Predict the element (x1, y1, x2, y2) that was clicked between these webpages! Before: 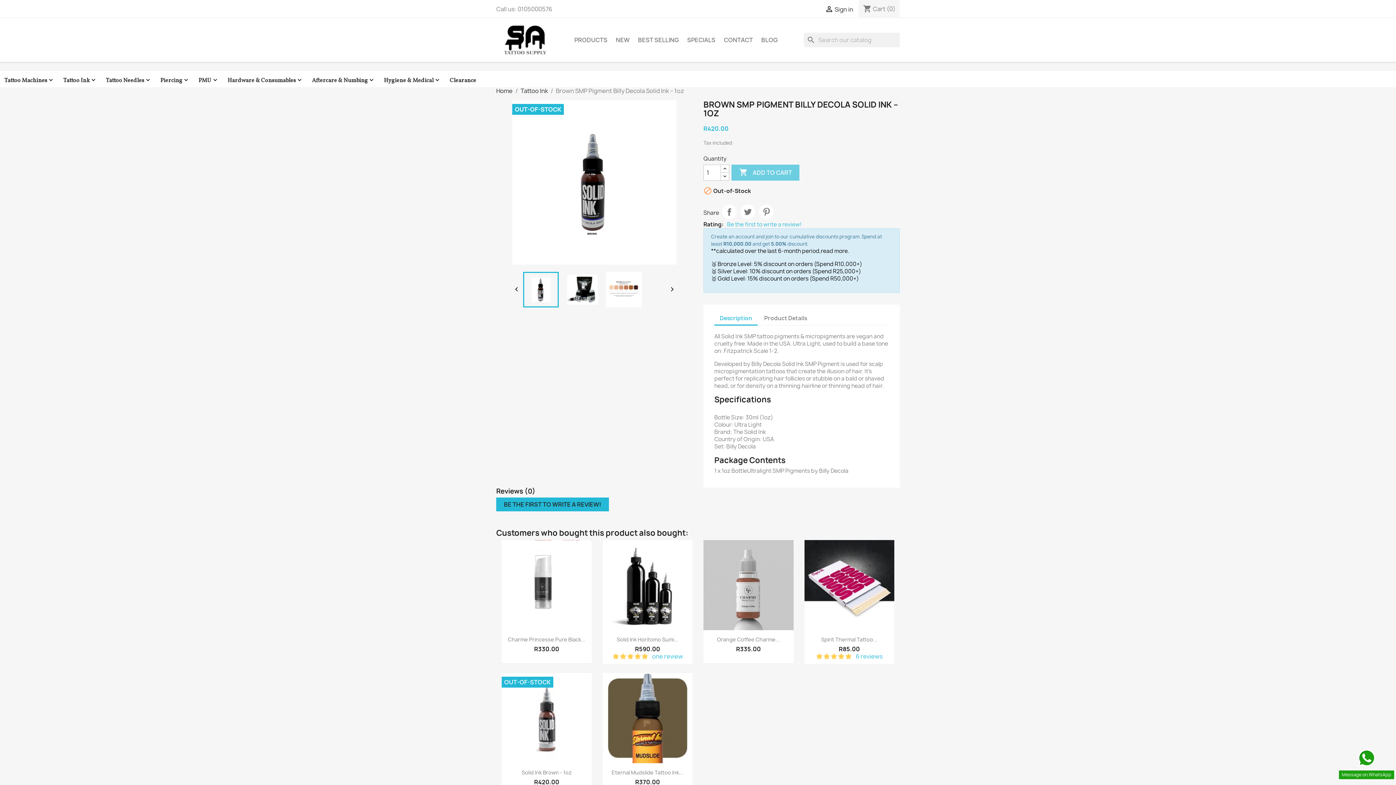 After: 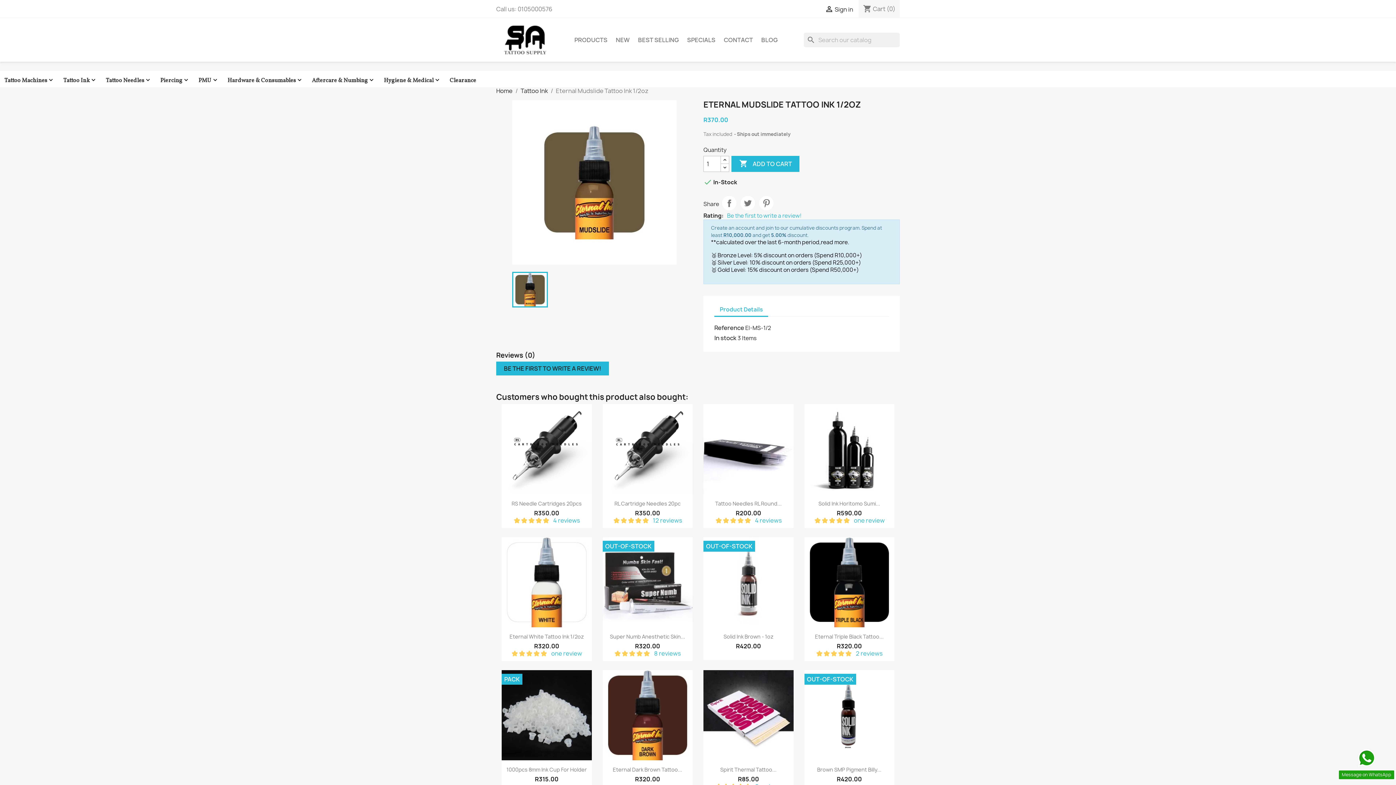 Action: bbox: (602, 673, 692, 763)